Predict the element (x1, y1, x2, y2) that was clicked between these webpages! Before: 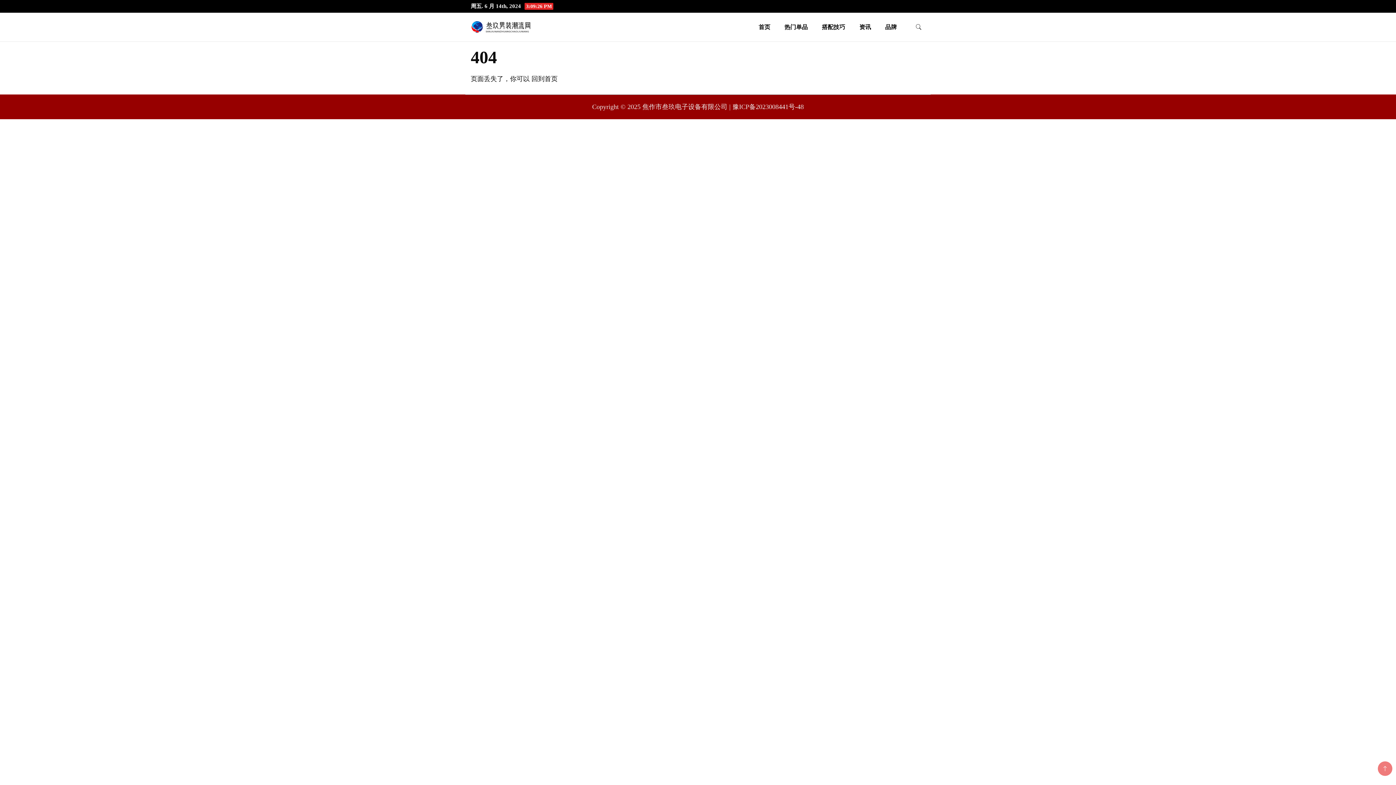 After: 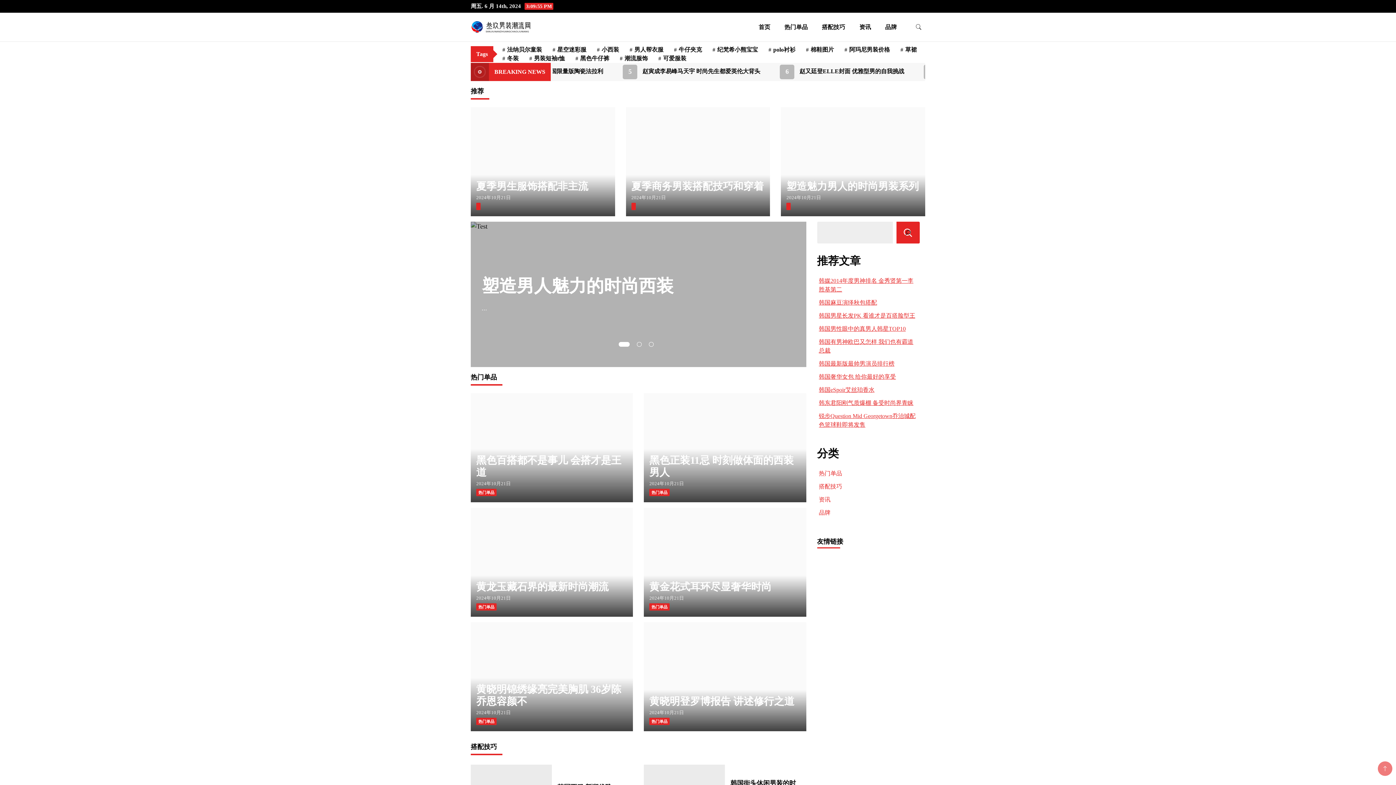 Action: bbox: (470, 20, 536, 34)